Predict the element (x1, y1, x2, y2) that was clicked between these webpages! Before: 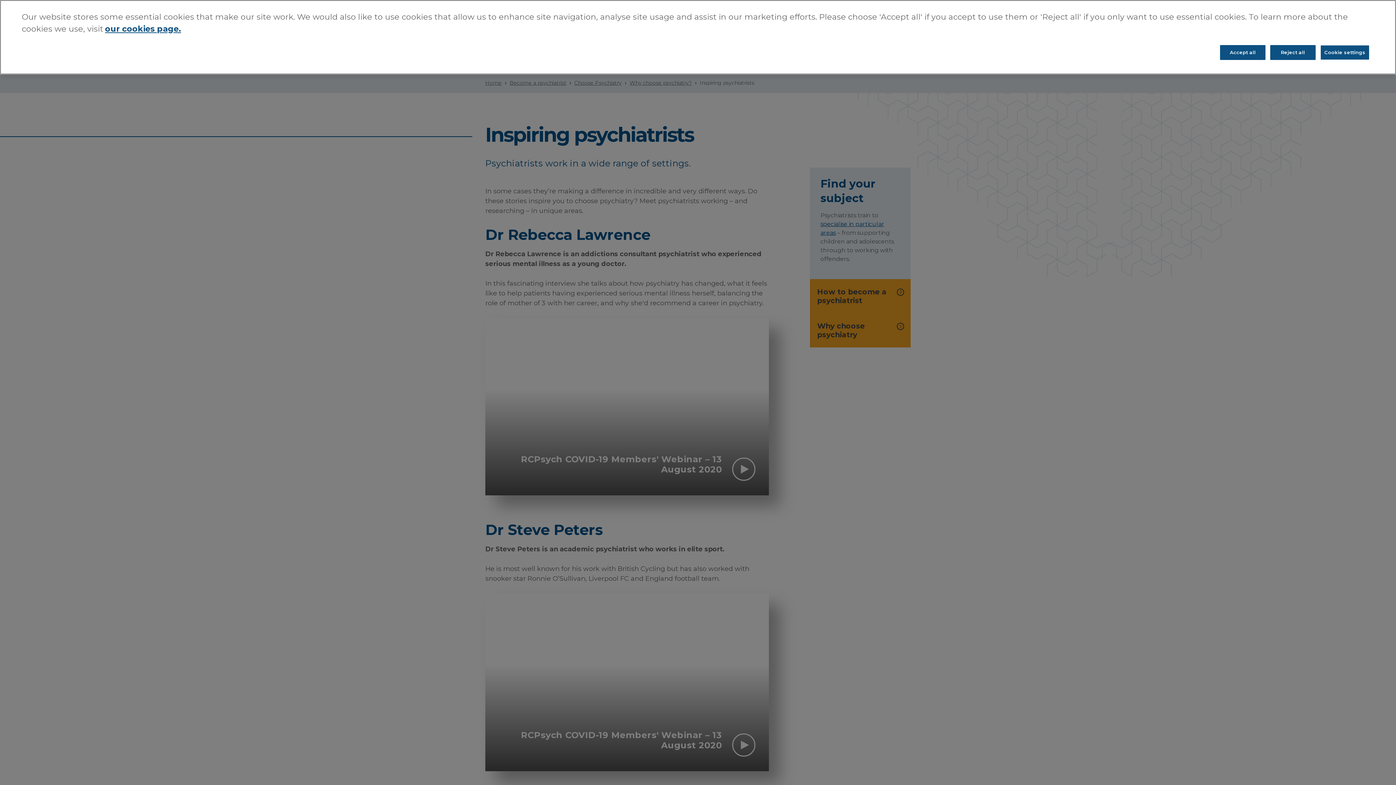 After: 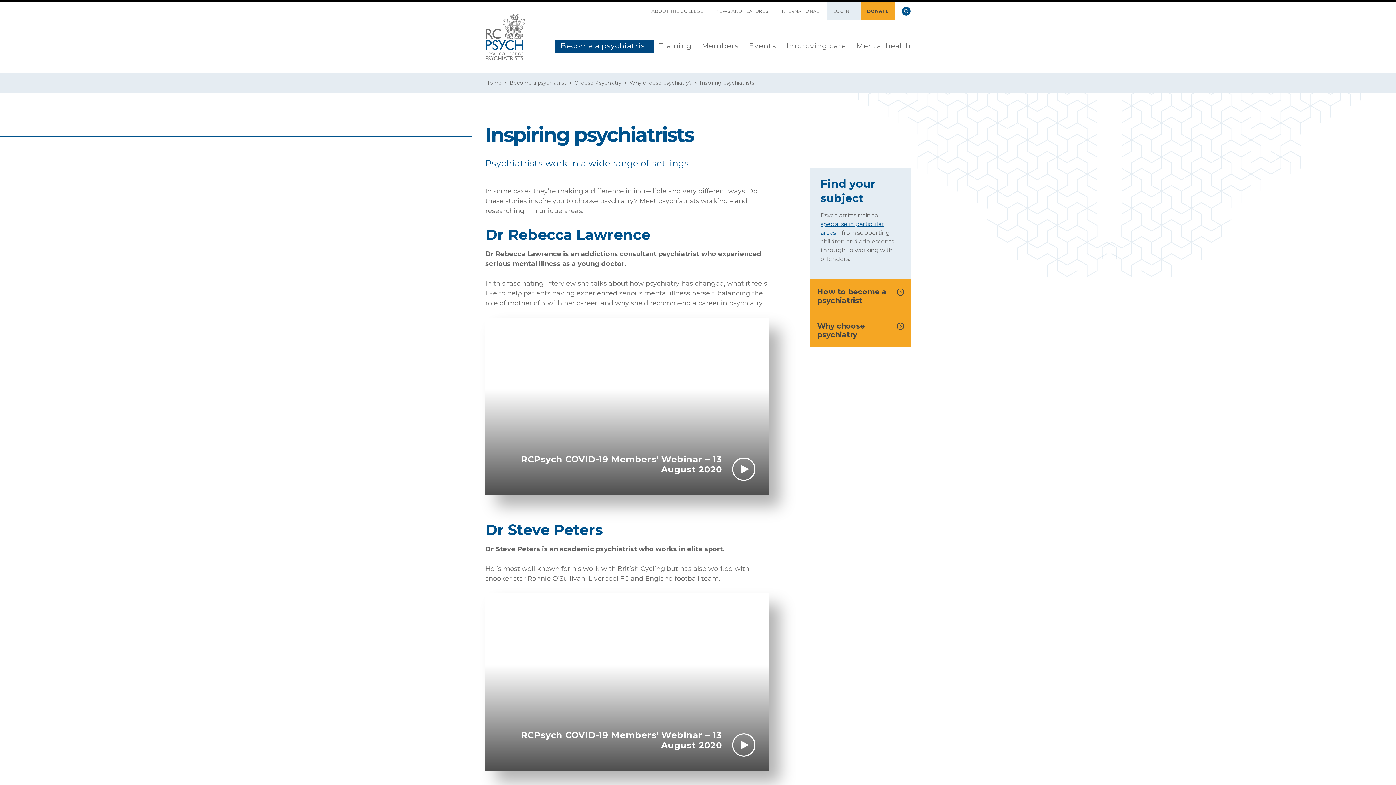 Action: label: Accept all bbox: (1220, 35, 1265, 49)